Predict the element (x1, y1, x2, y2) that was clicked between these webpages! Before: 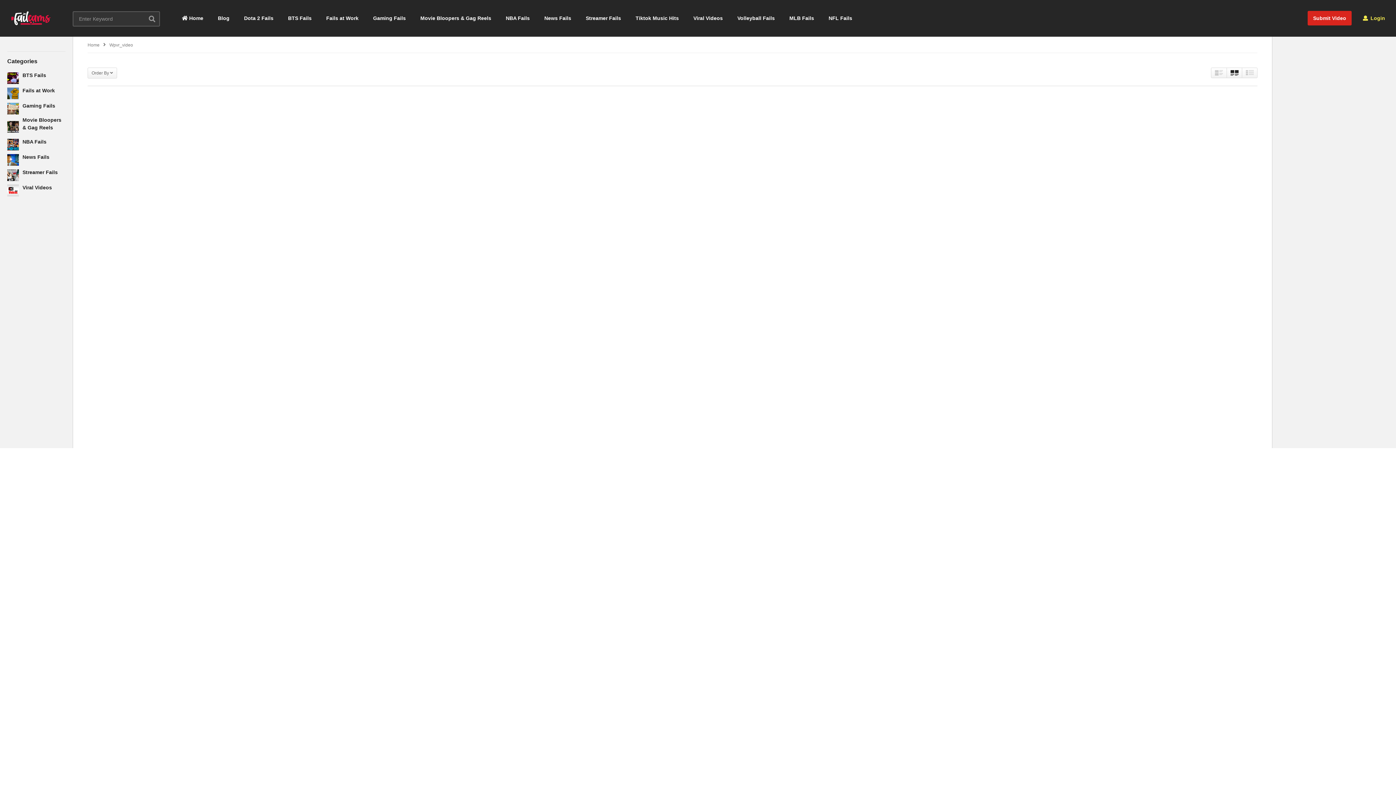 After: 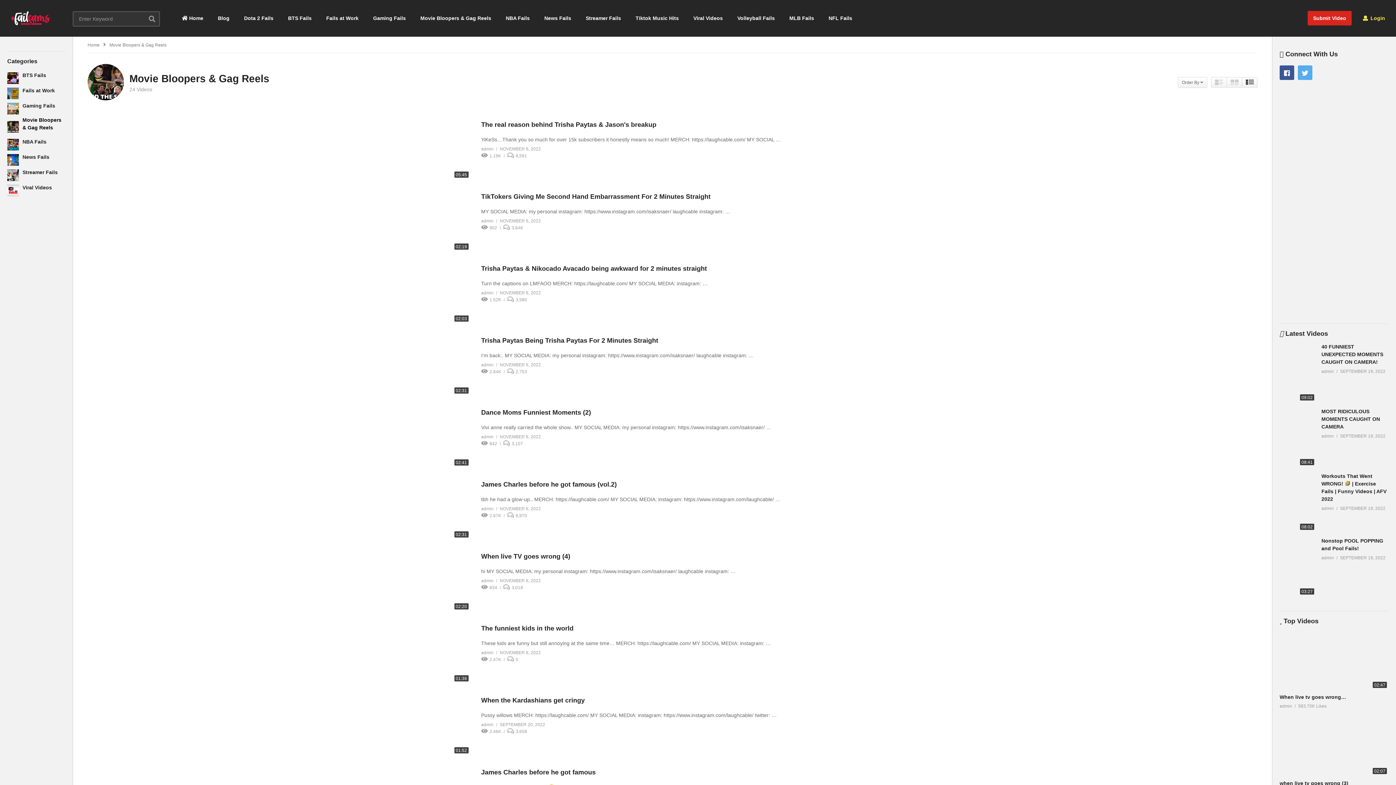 Action: label: Movie Bloopers & Gag Reels bbox: (413, 0, 498, 36)